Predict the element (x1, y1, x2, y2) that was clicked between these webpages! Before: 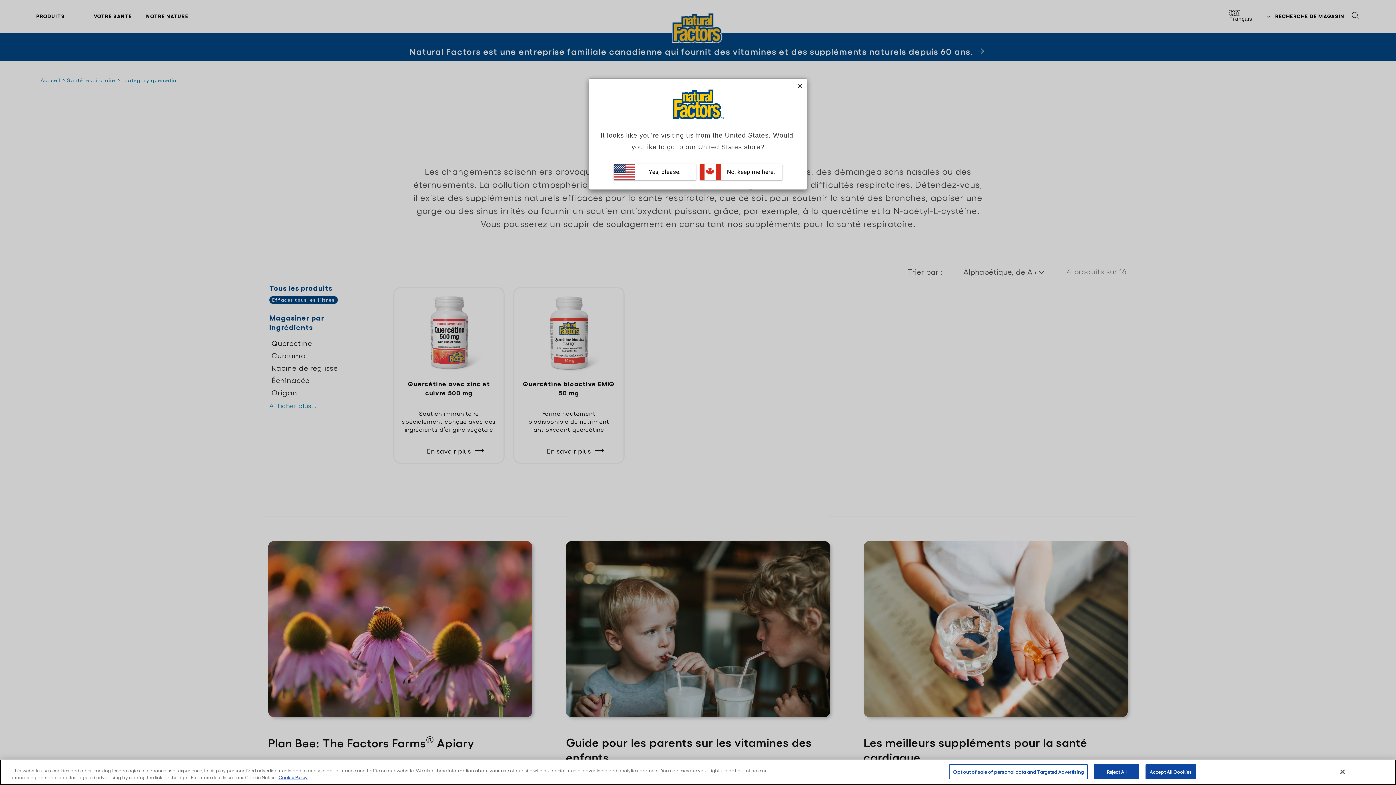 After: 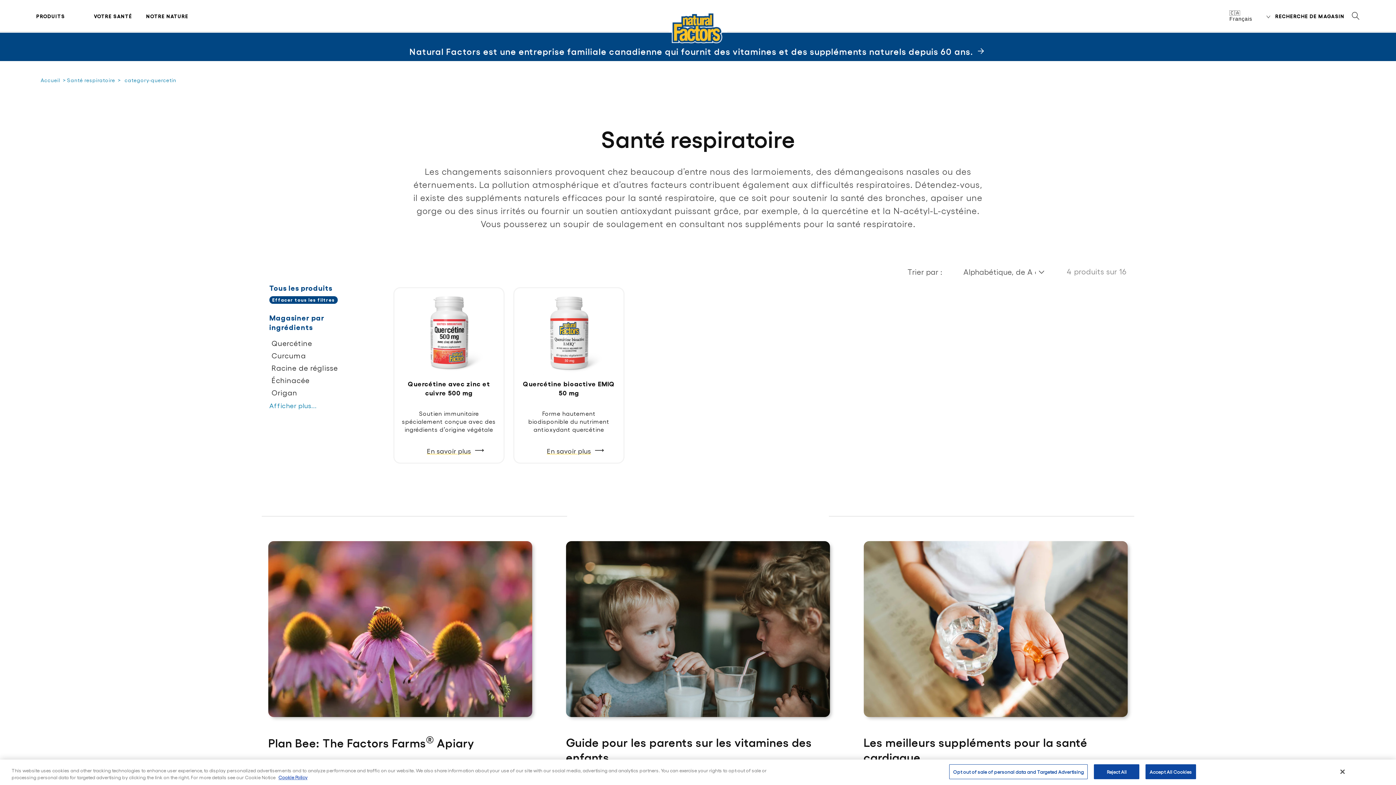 Action: bbox: (797, 82, 803, 88)